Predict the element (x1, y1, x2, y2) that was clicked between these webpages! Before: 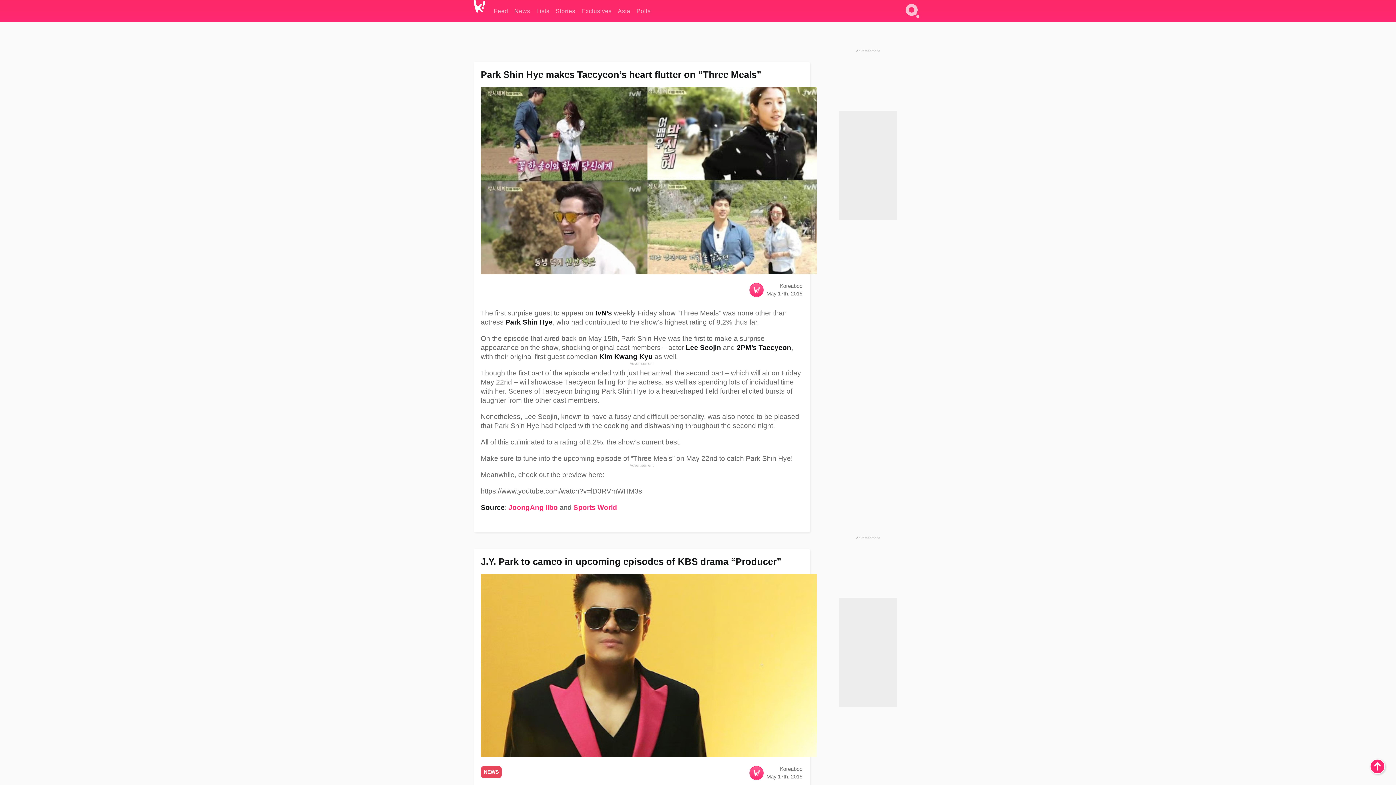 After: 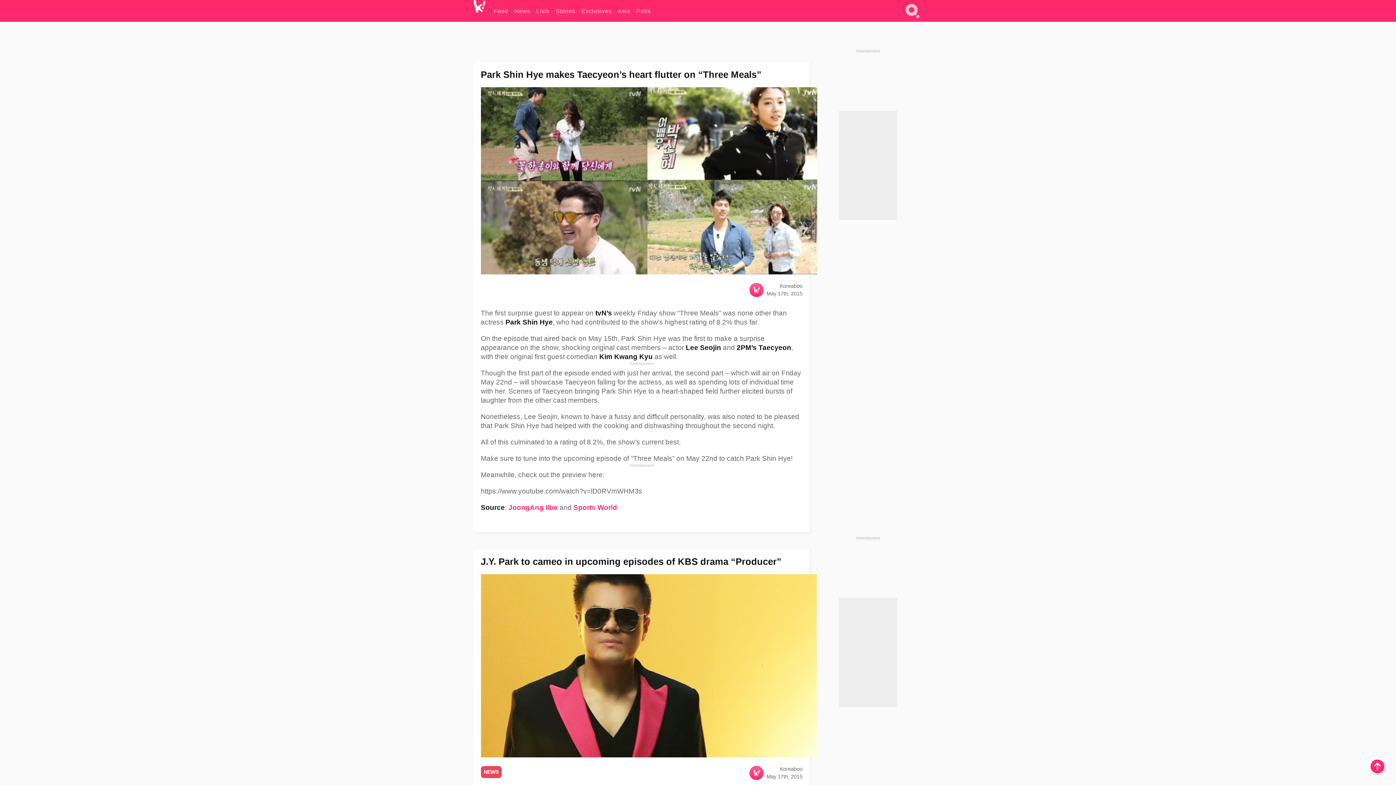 Action: label: JoongAng Ilbo bbox: (508, 503, 558, 511)